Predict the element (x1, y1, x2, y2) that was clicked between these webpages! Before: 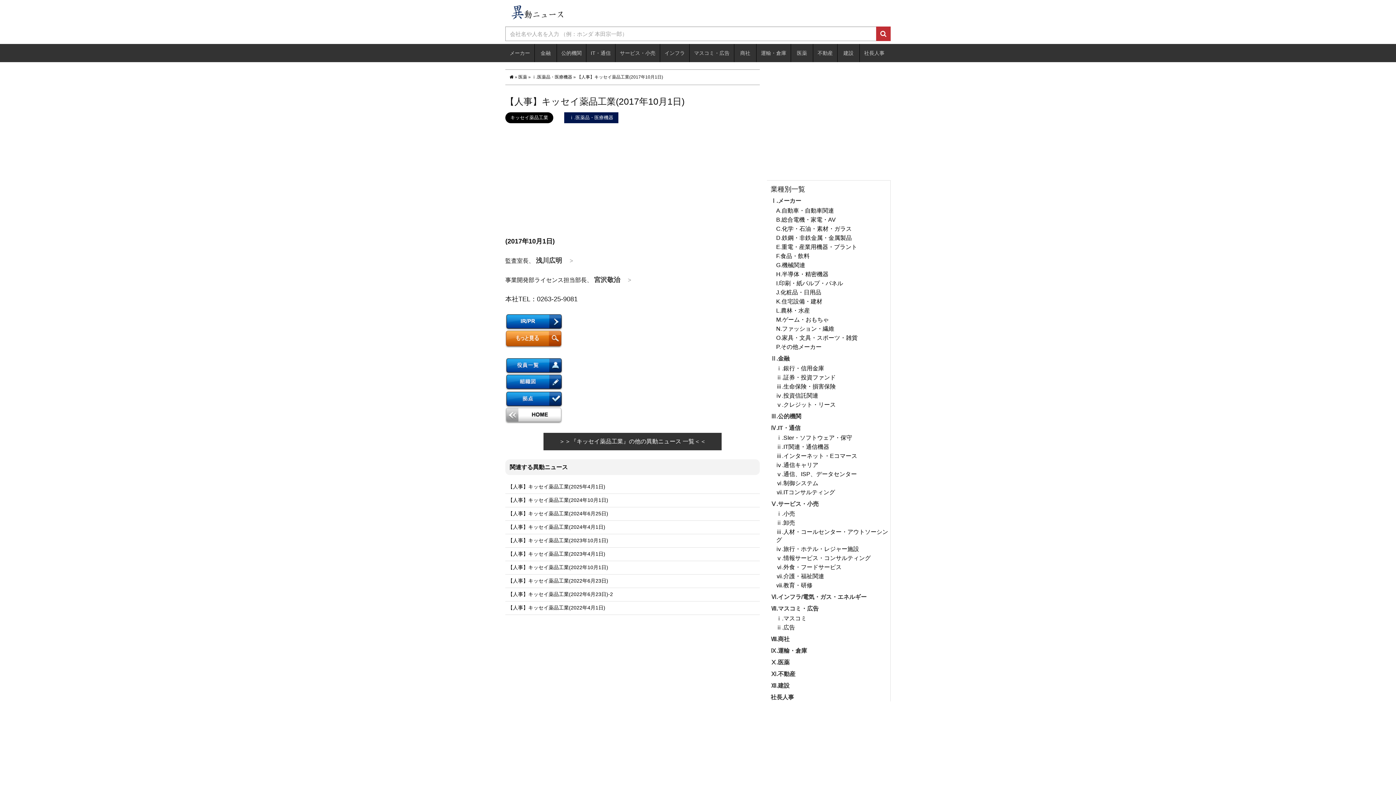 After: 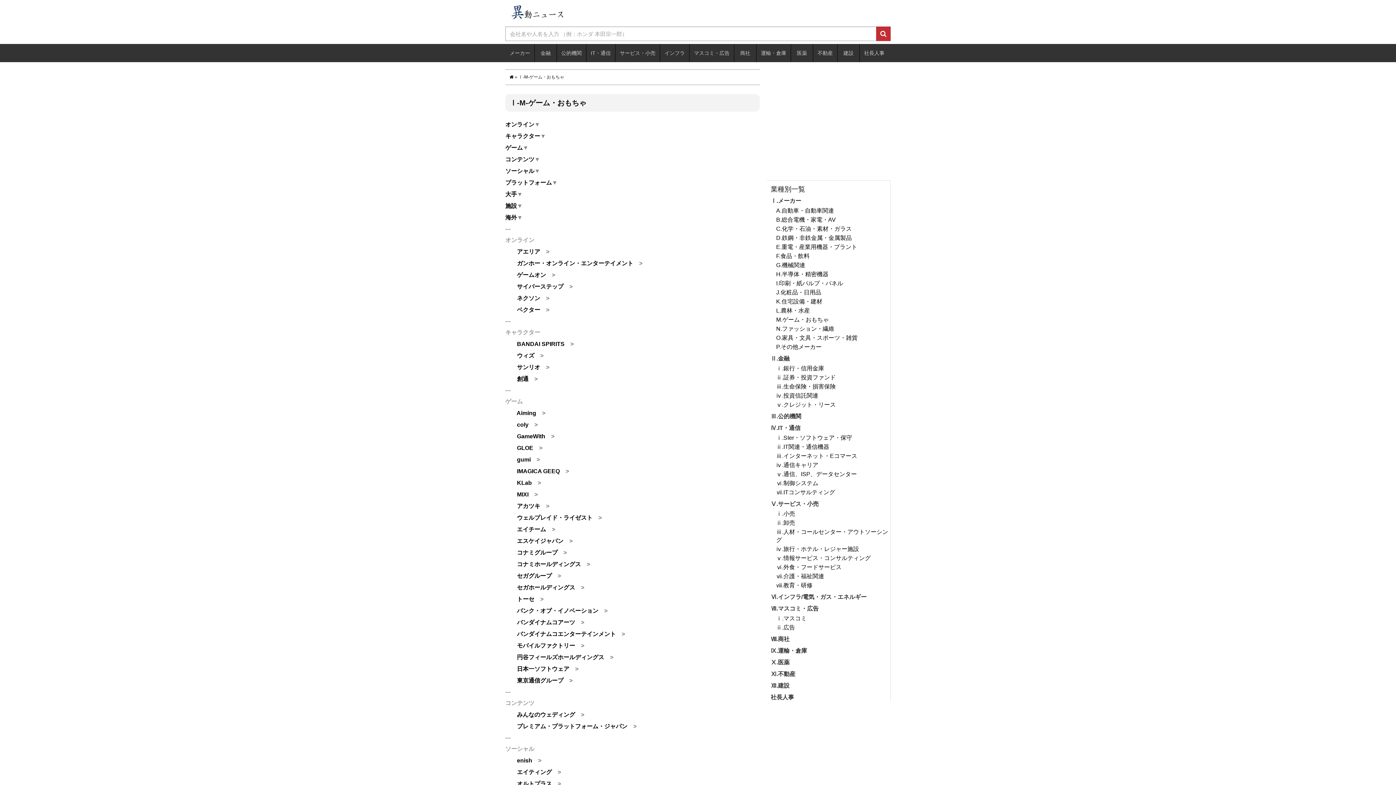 Action: label: M.ゲーム・おもちゃ bbox: (776, 316, 890, 324)